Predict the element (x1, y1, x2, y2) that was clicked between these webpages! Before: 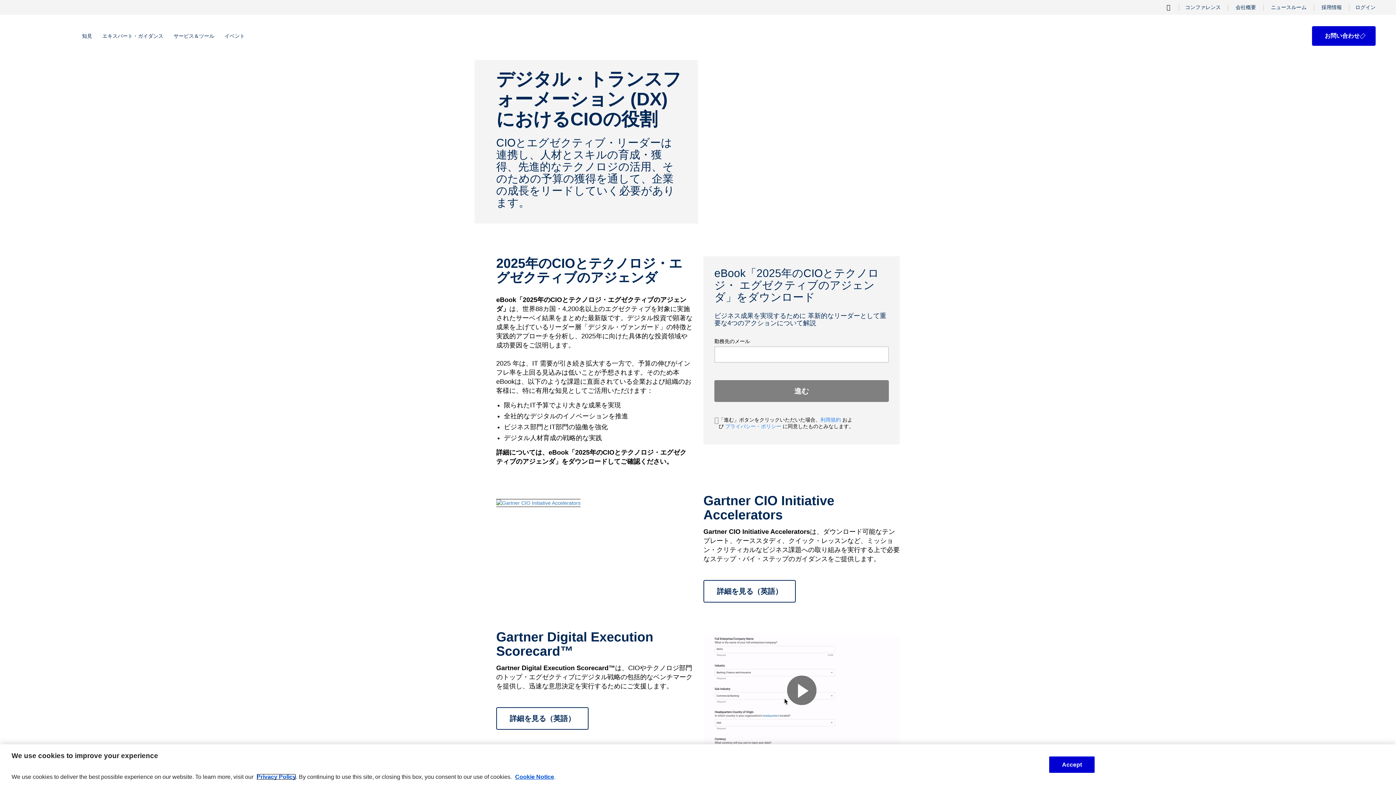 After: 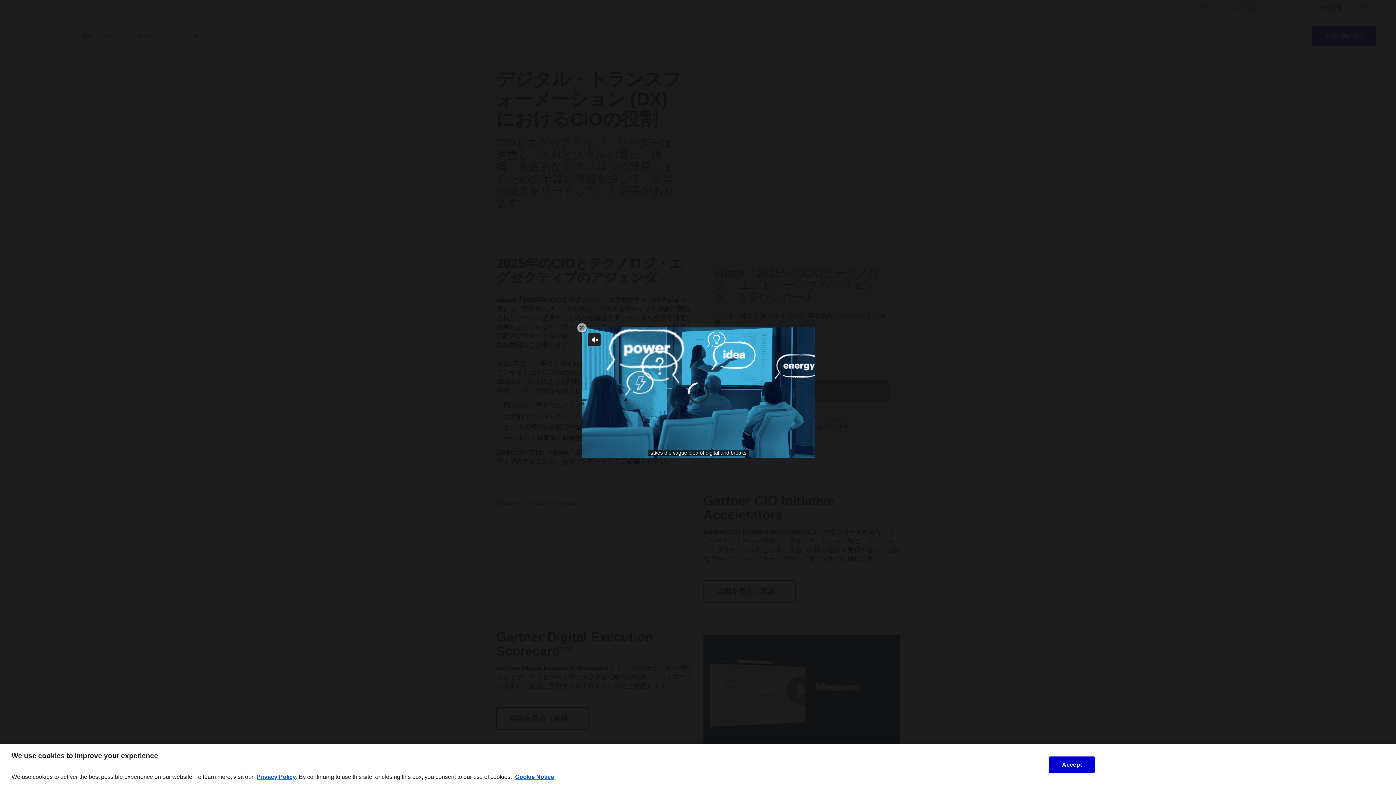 Action: bbox: (787, 676, 816, 705)